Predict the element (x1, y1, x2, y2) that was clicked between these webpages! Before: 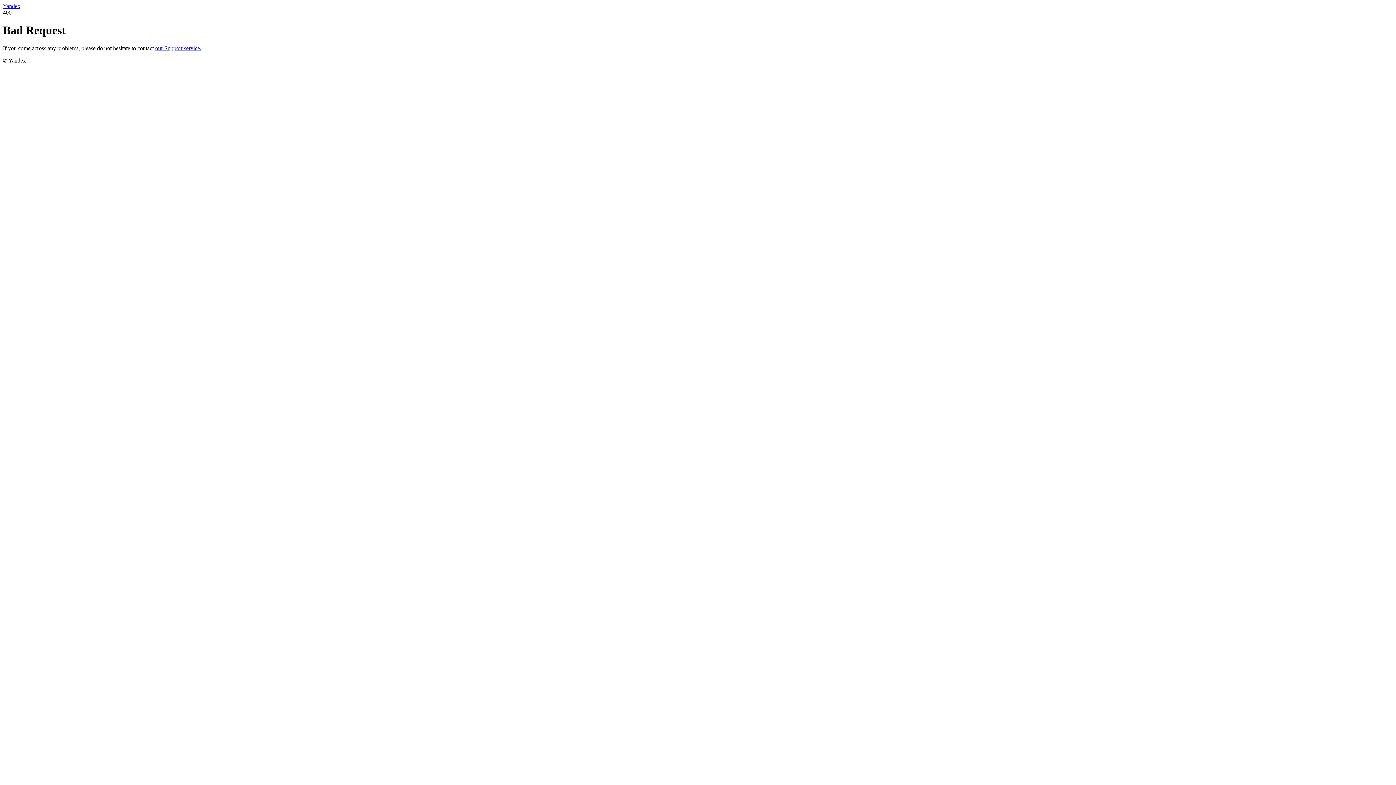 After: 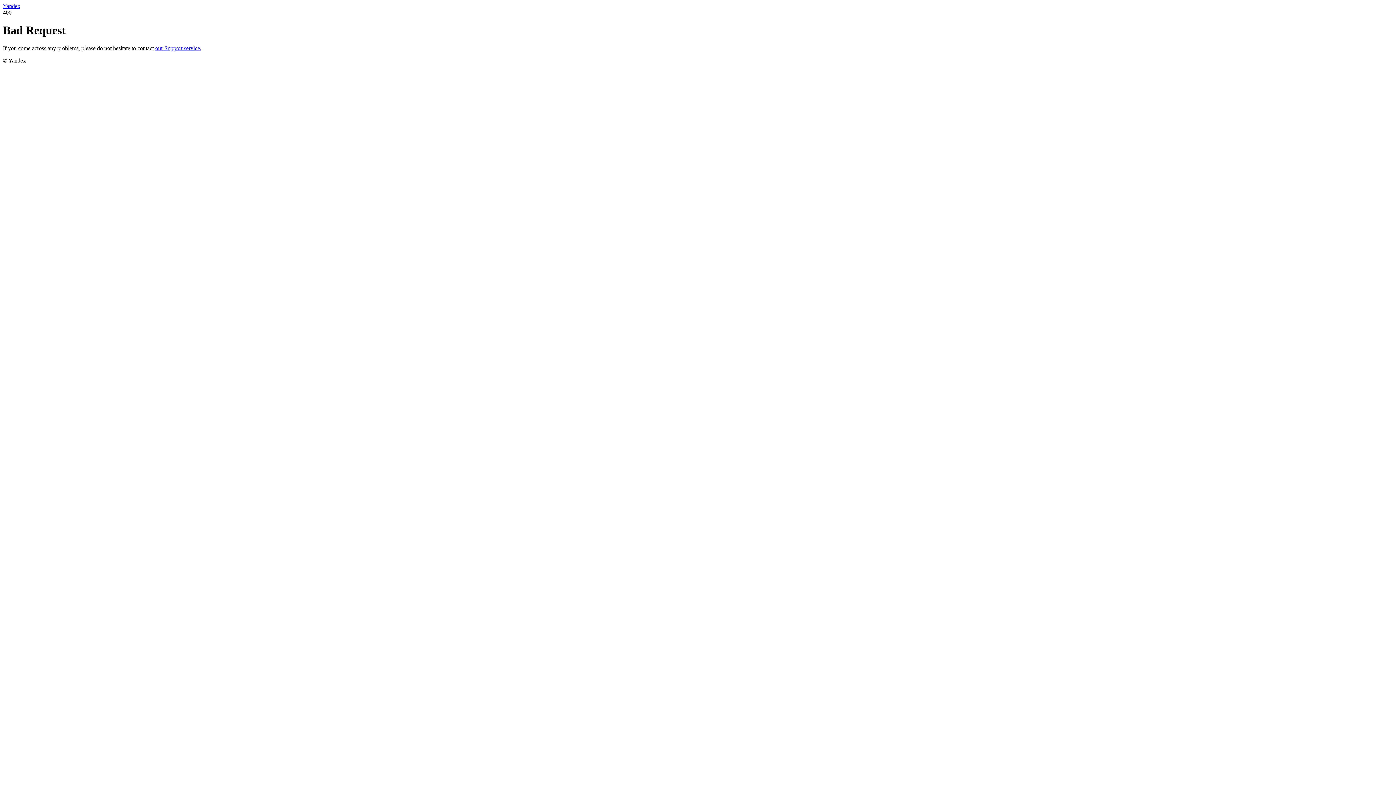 Action: label: our Support service. bbox: (155, 45, 201, 51)